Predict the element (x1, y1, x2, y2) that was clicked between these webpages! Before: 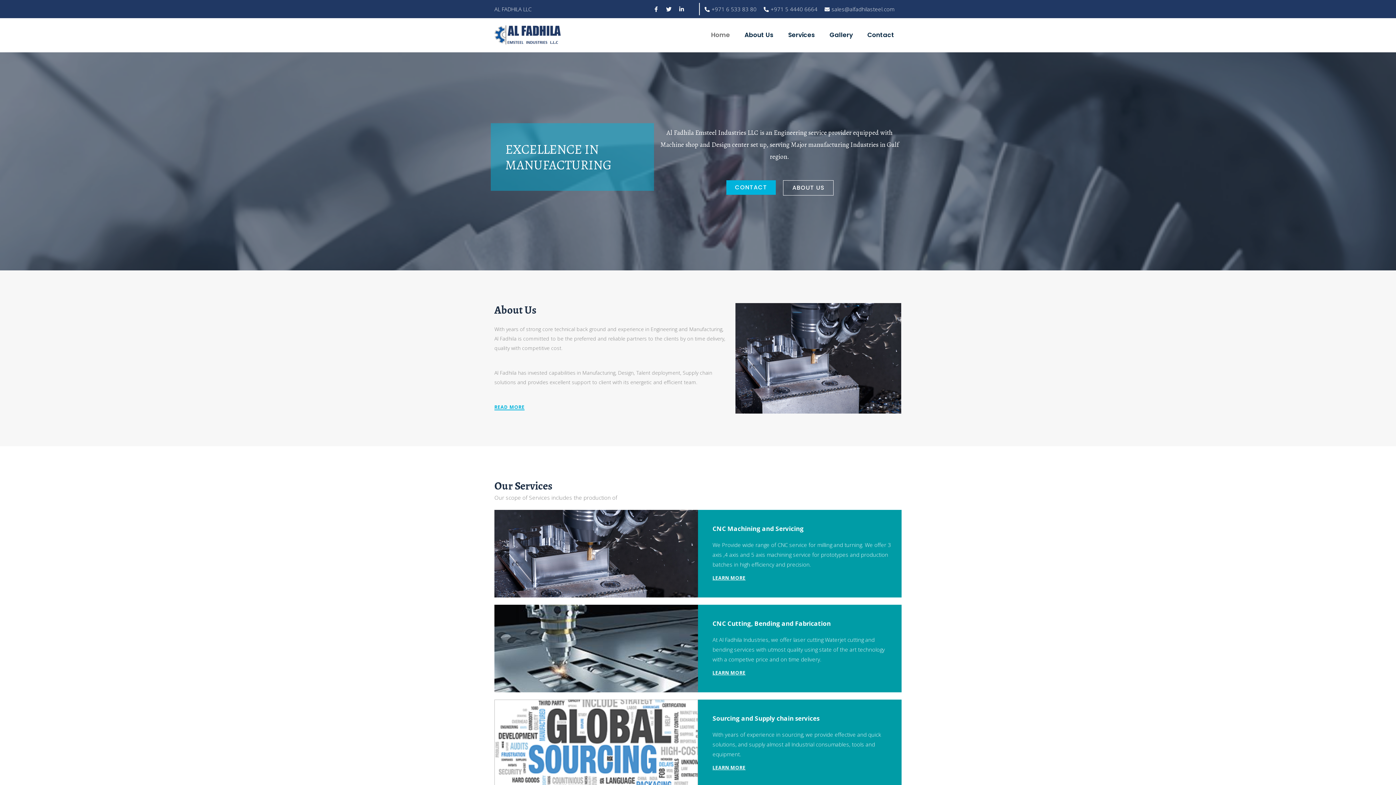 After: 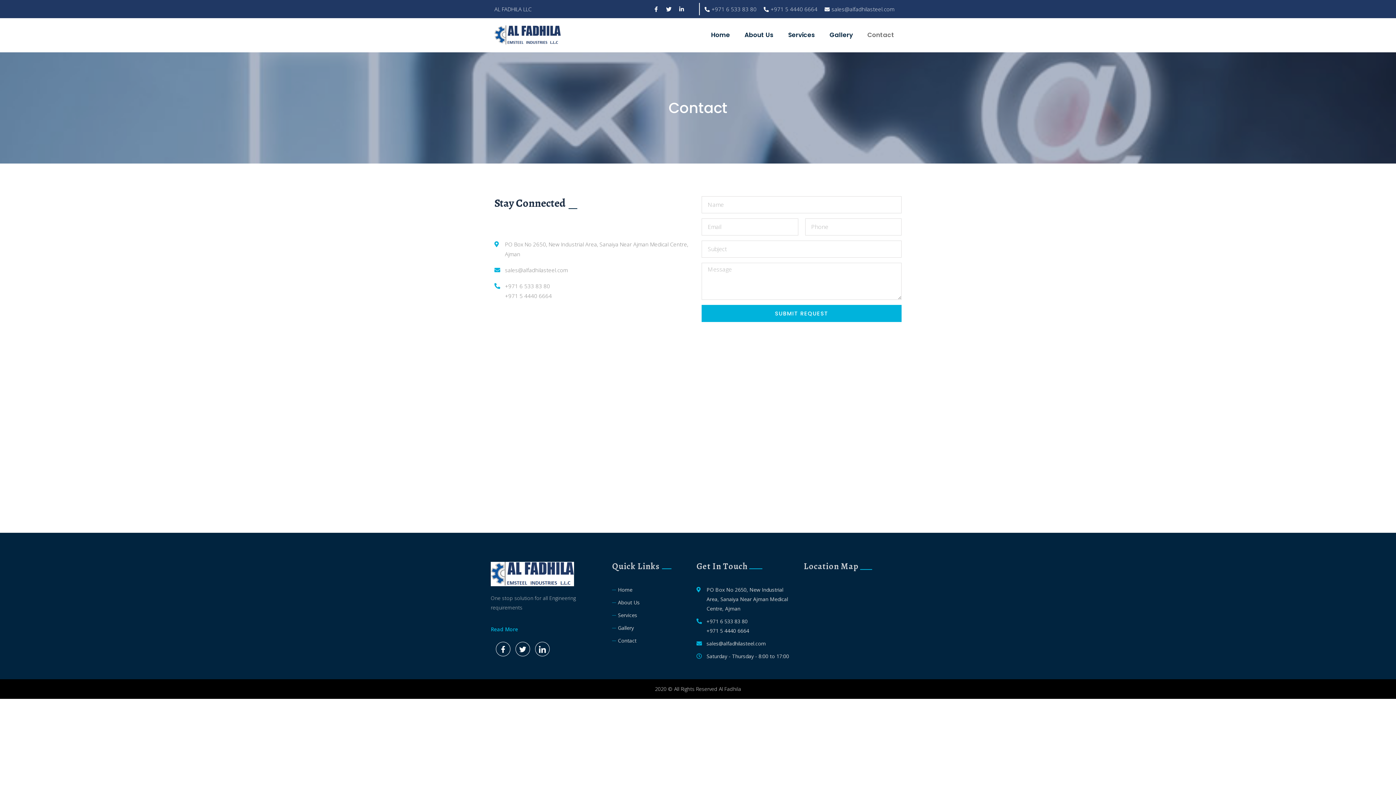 Action: label: Contact bbox: (860, 26, 901, 44)